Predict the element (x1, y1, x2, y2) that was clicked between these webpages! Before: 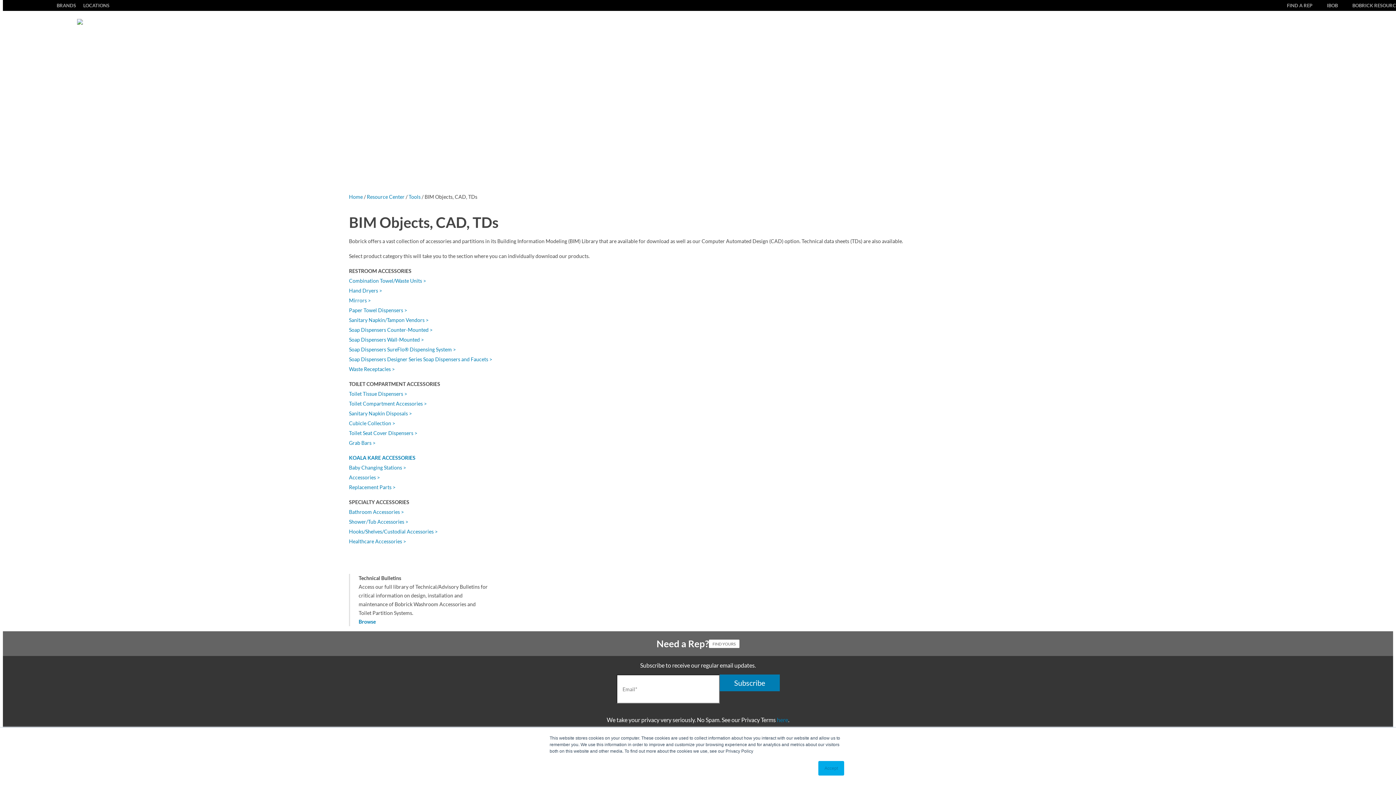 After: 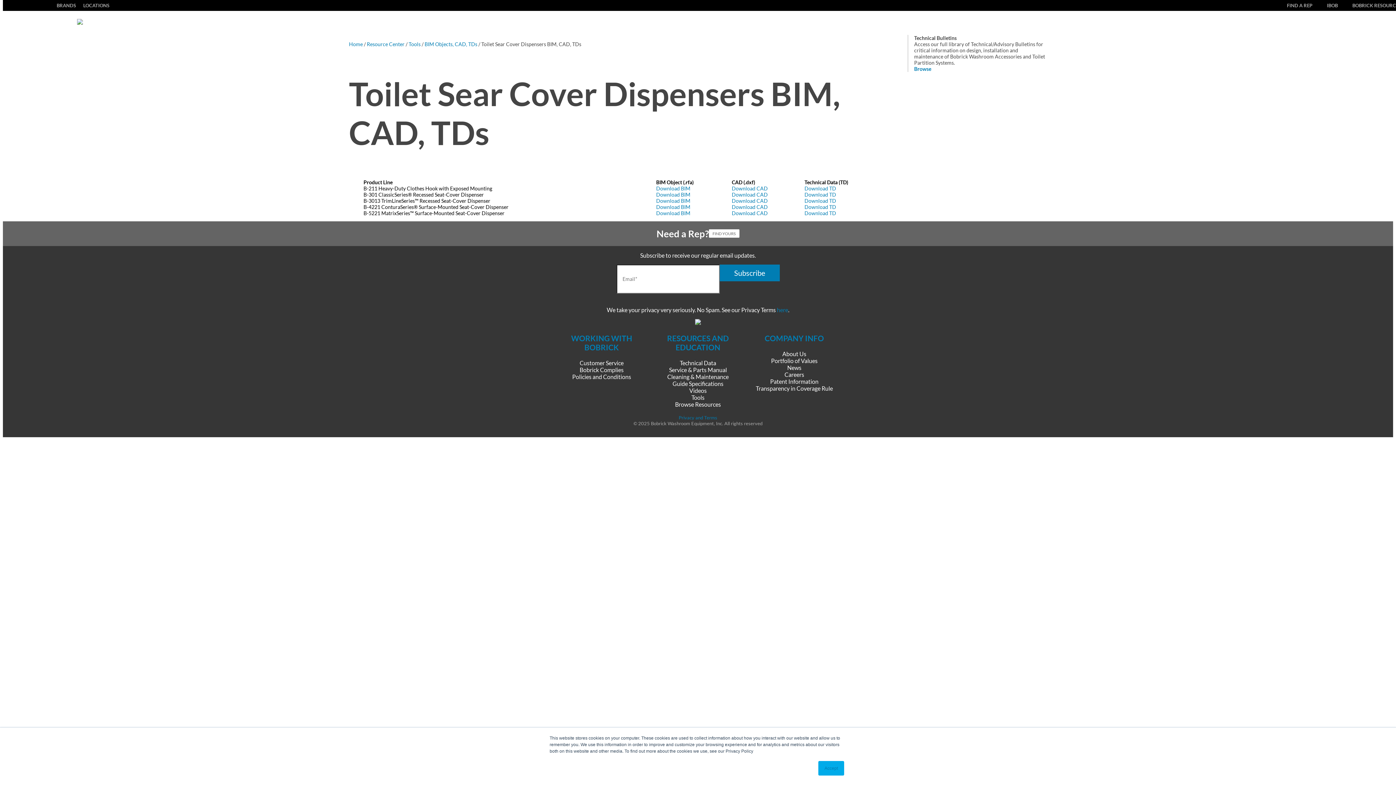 Action: label: Toilet Seat Cover Dispensers > bbox: (349, 430, 417, 436)